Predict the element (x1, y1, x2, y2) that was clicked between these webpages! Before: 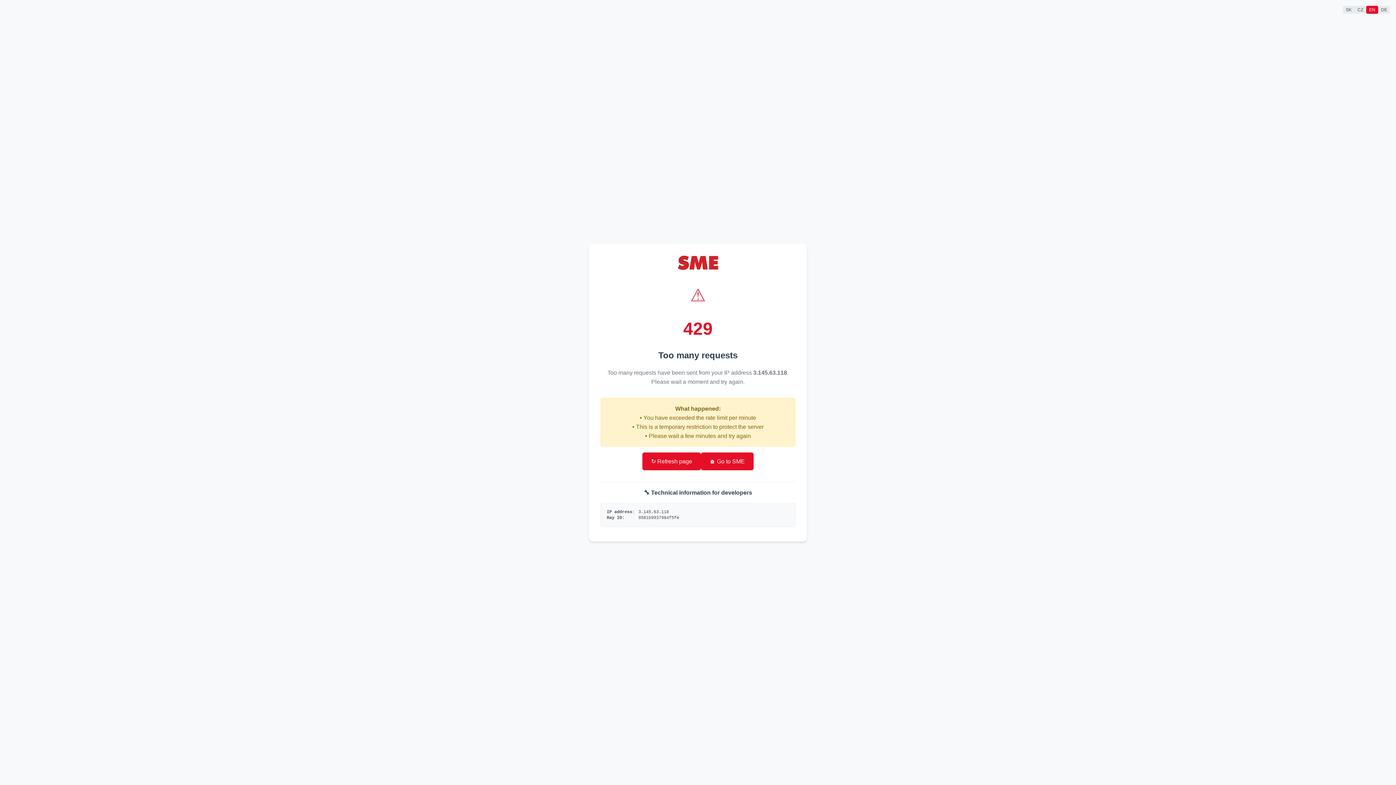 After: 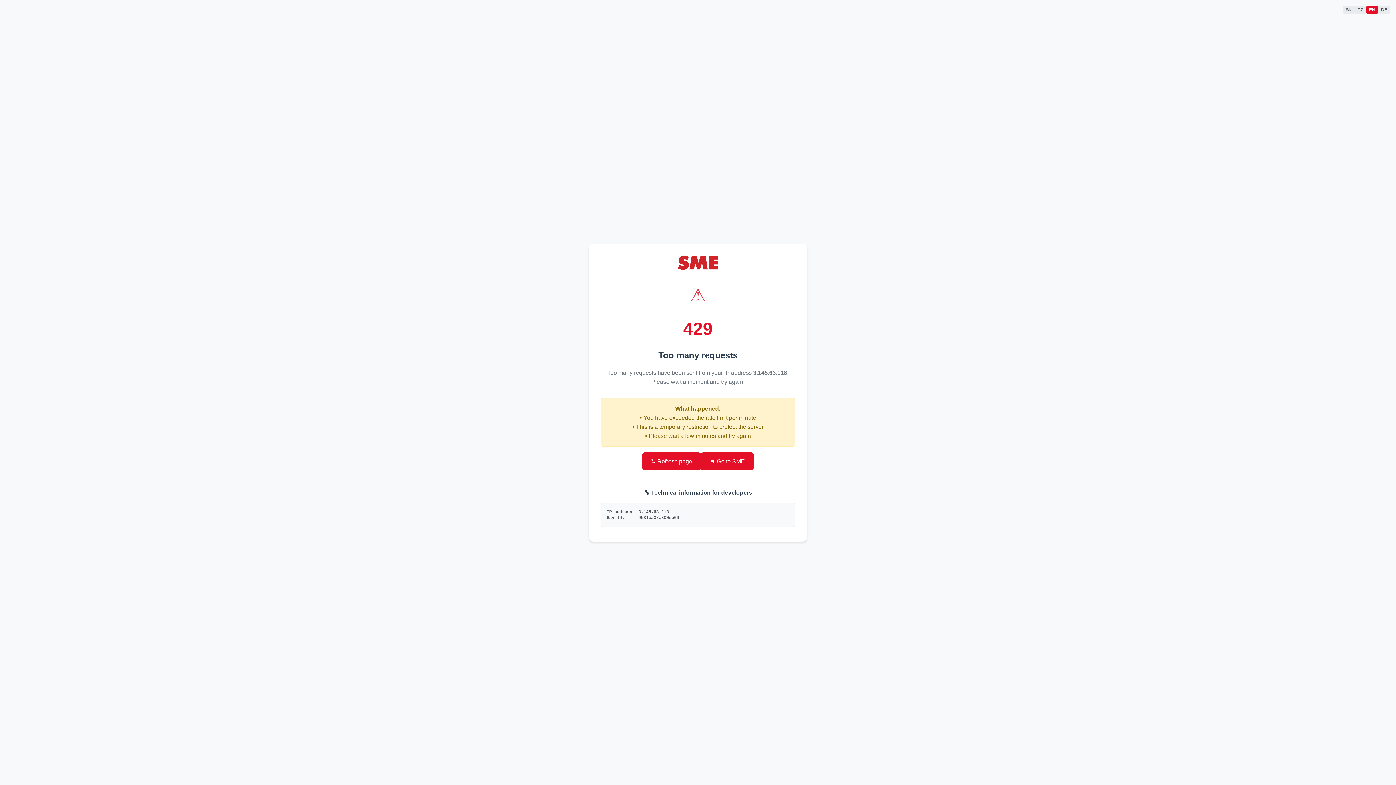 Action: label: 🏠 Go to SME bbox: (701, 452, 753, 470)